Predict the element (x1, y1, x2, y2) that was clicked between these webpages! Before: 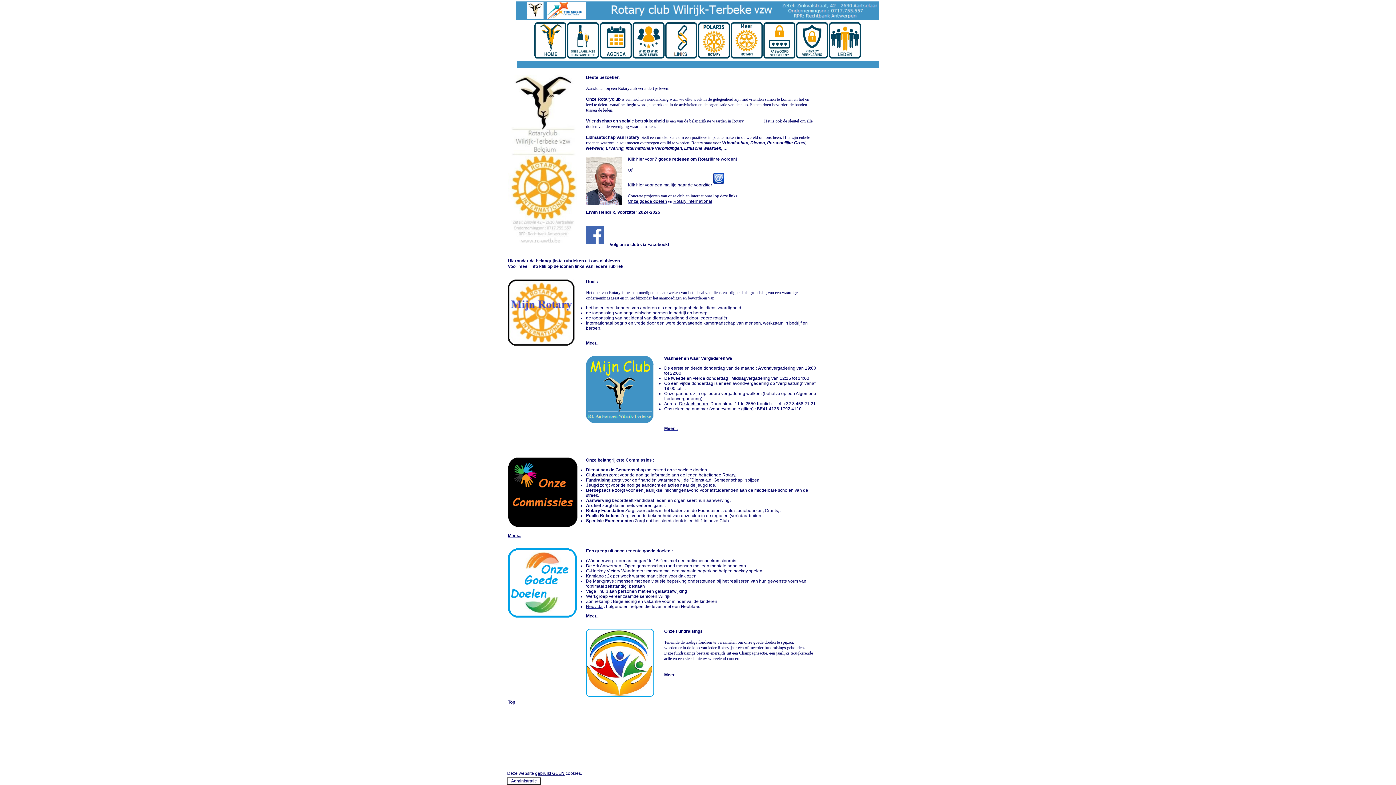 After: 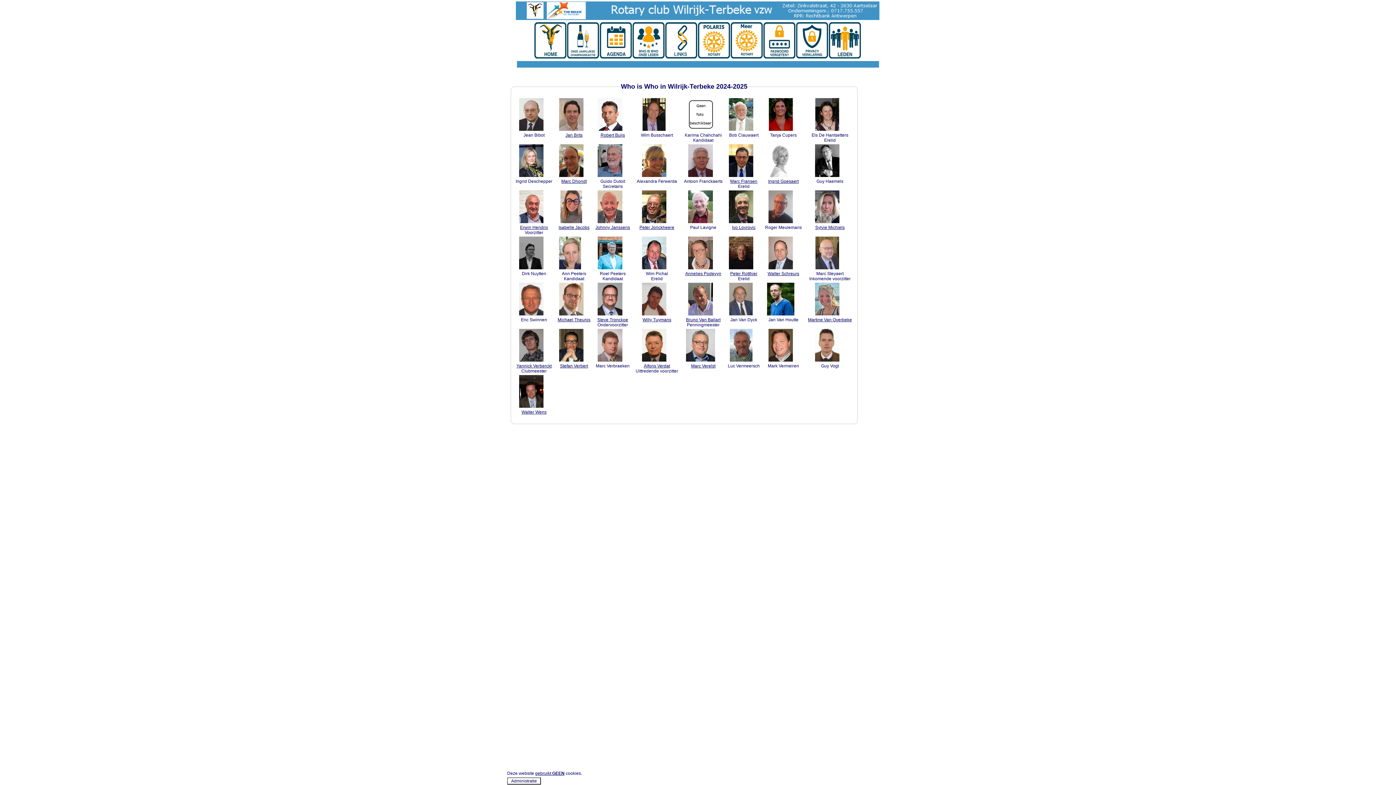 Action: bbox: (632, 37, 665, 42)